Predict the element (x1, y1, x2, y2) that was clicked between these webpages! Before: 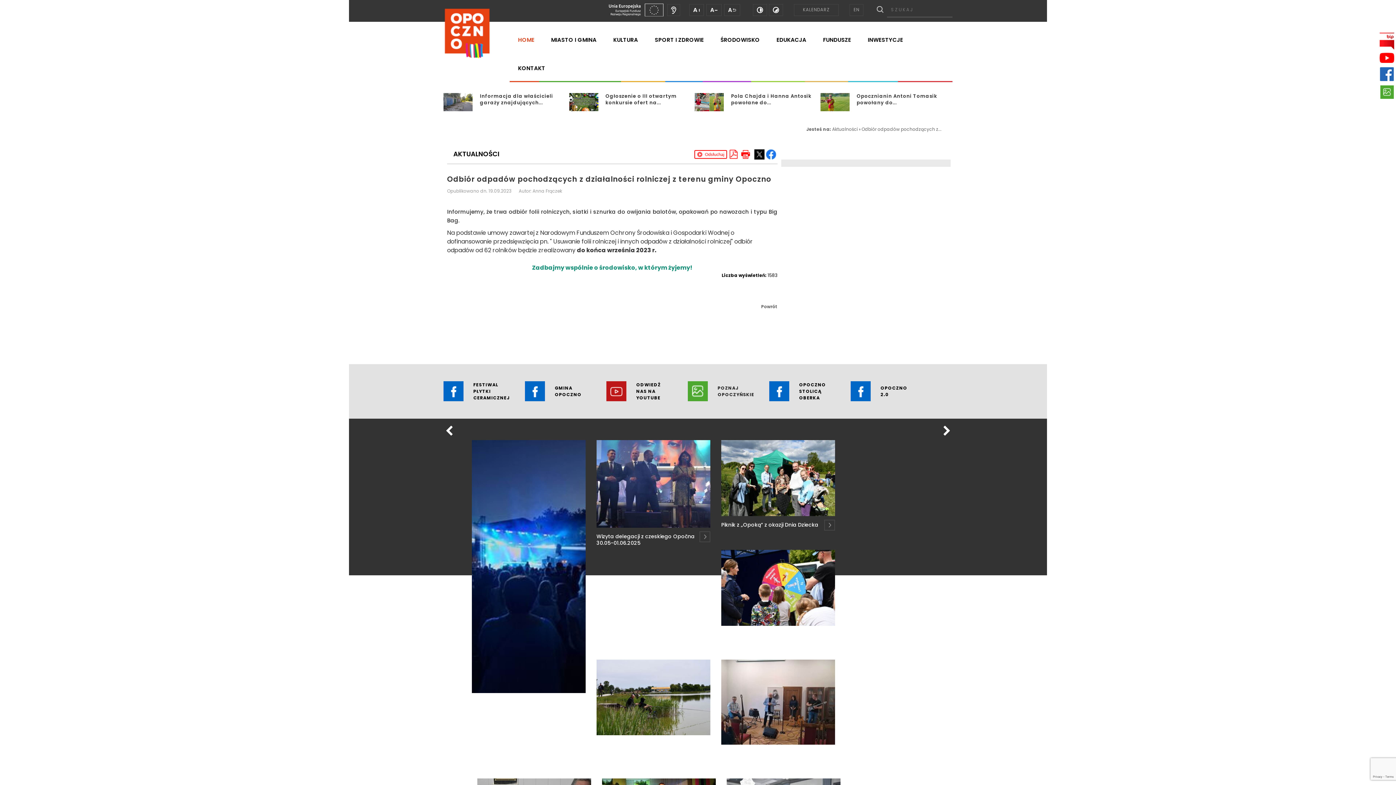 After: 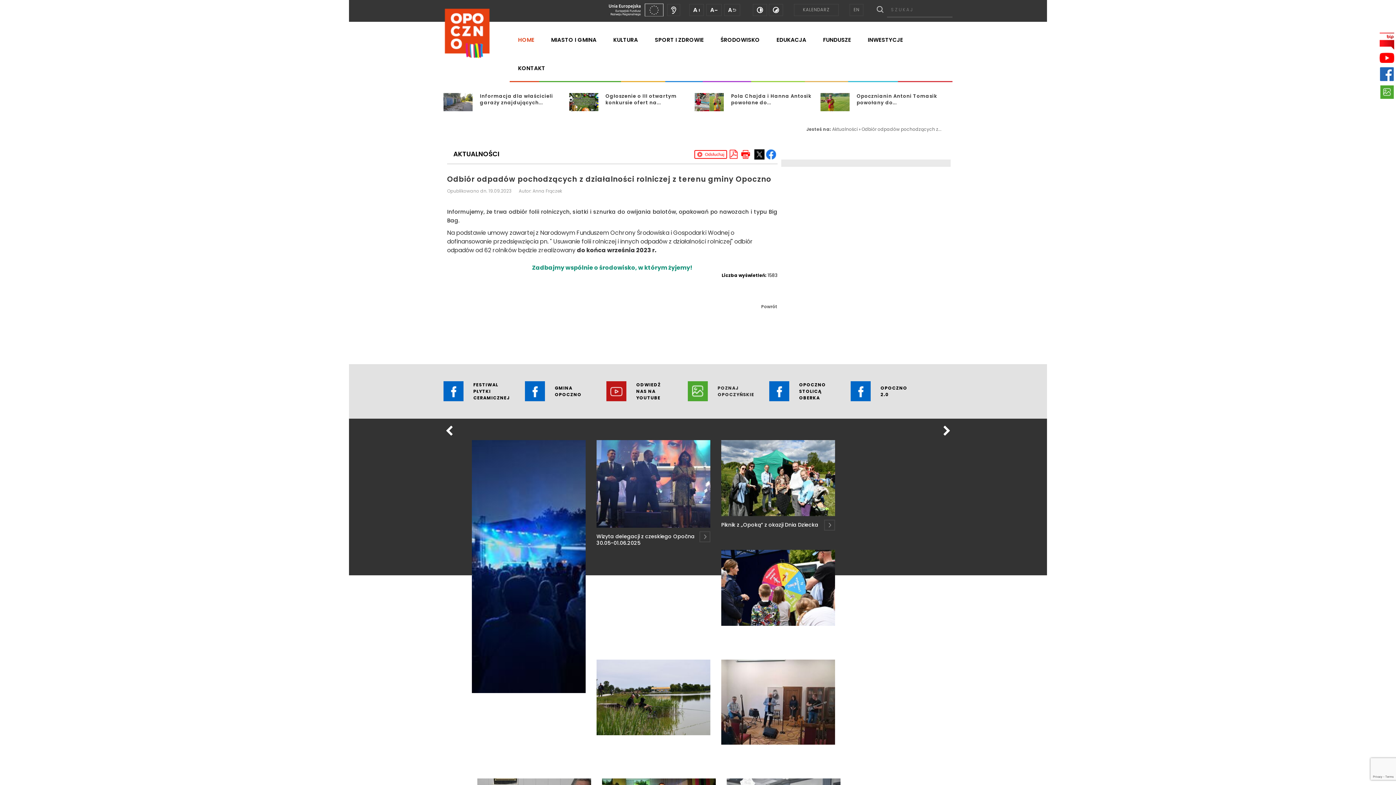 Action: bbox: (729, 149, 738, 158)